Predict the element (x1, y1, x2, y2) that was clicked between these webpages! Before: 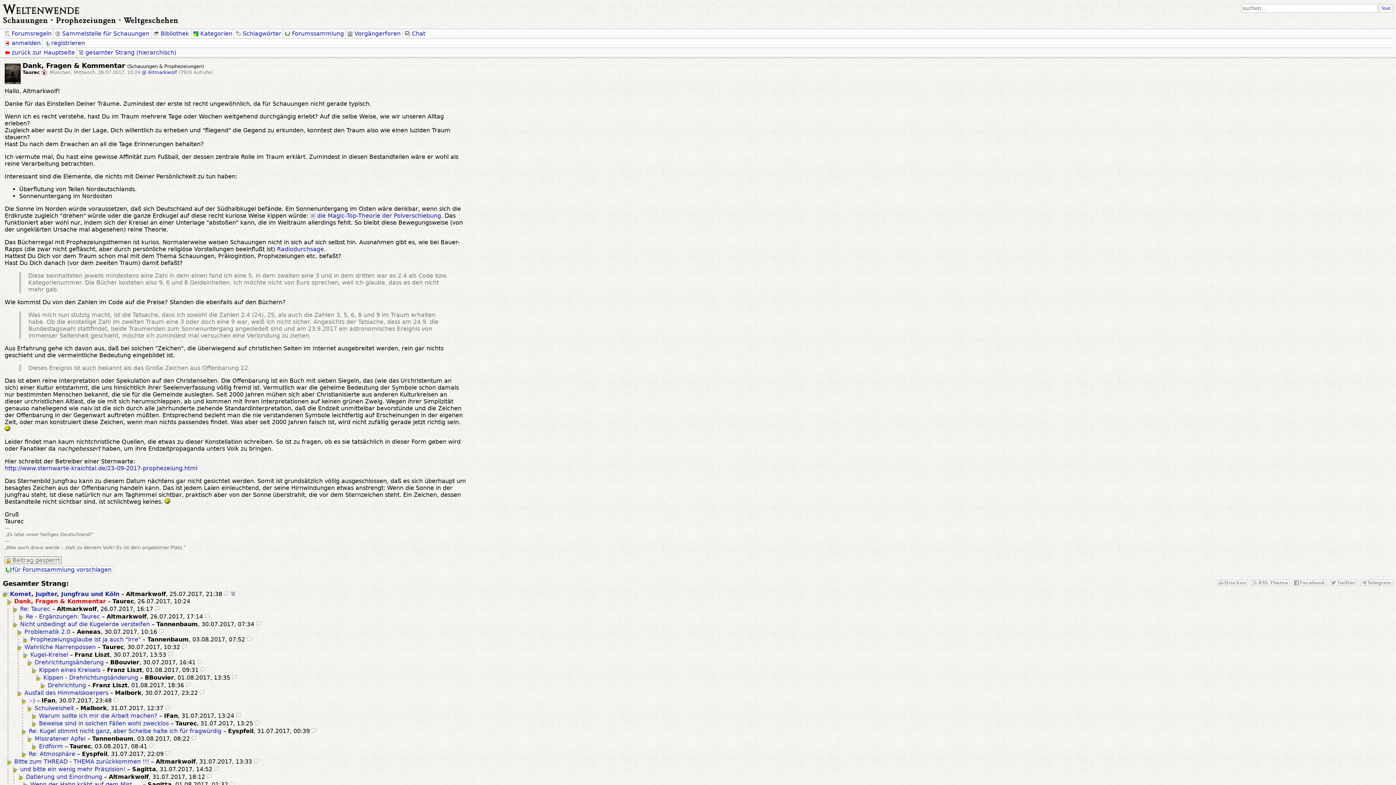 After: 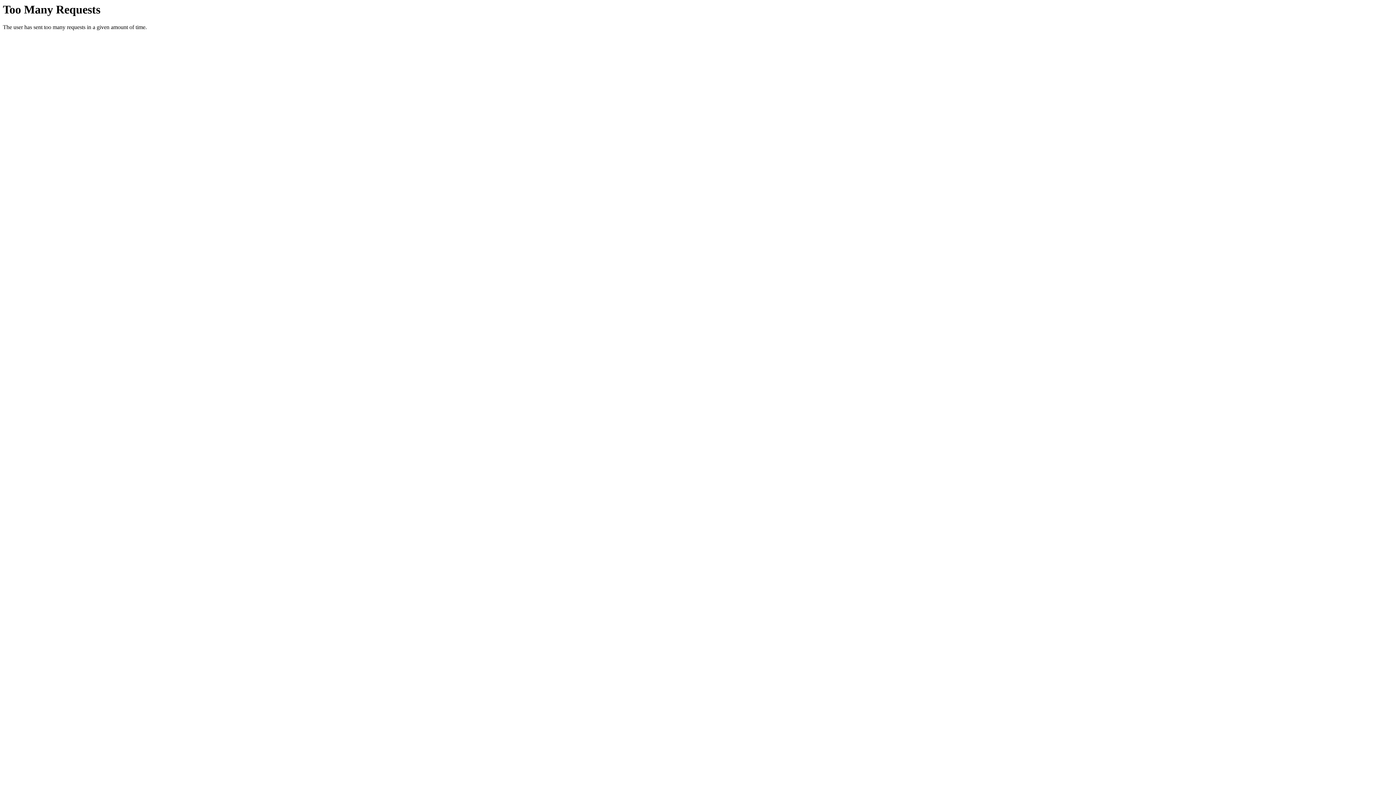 Action: label: http://www.sternwarte-kraichtal.de/23-09-2017-prophezeiung.html bbox: (4, 465, 197, 472)